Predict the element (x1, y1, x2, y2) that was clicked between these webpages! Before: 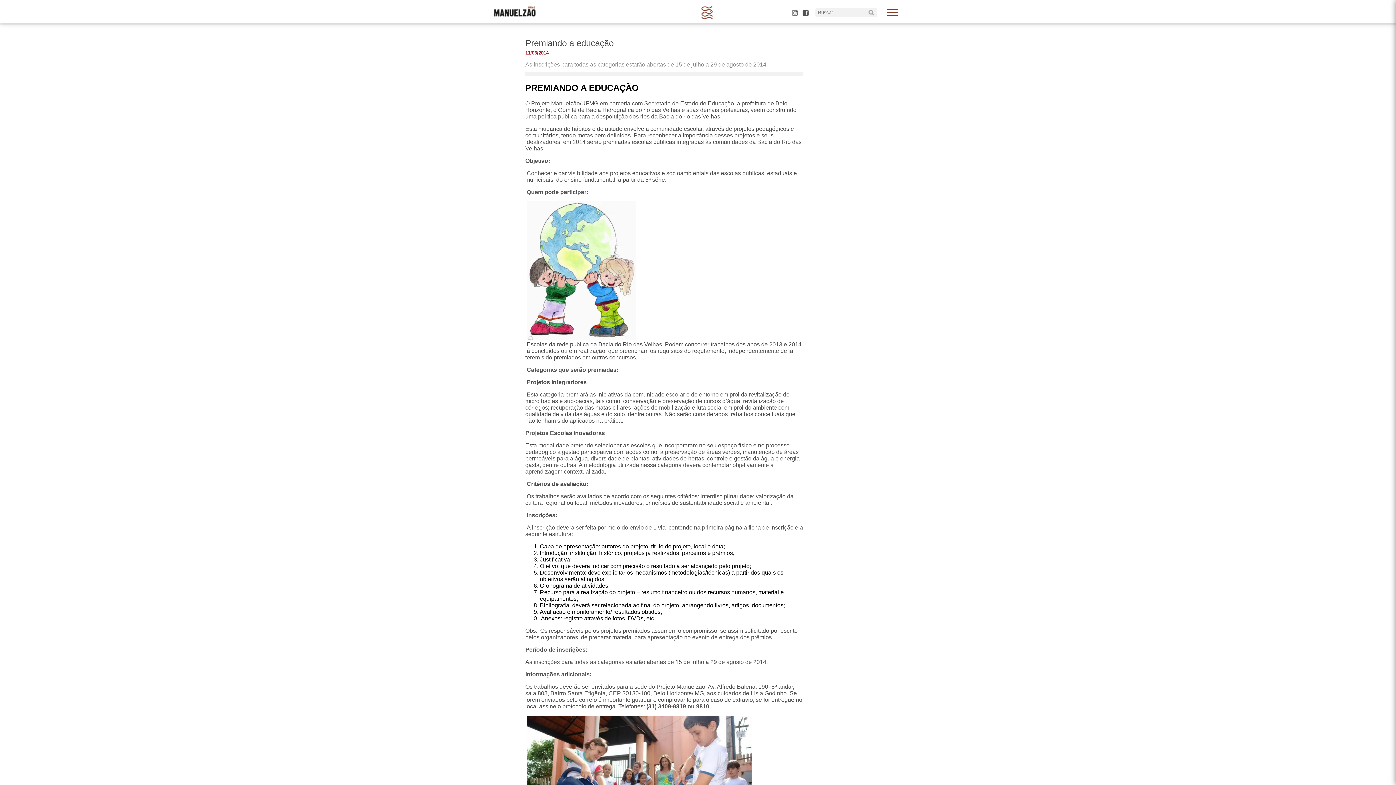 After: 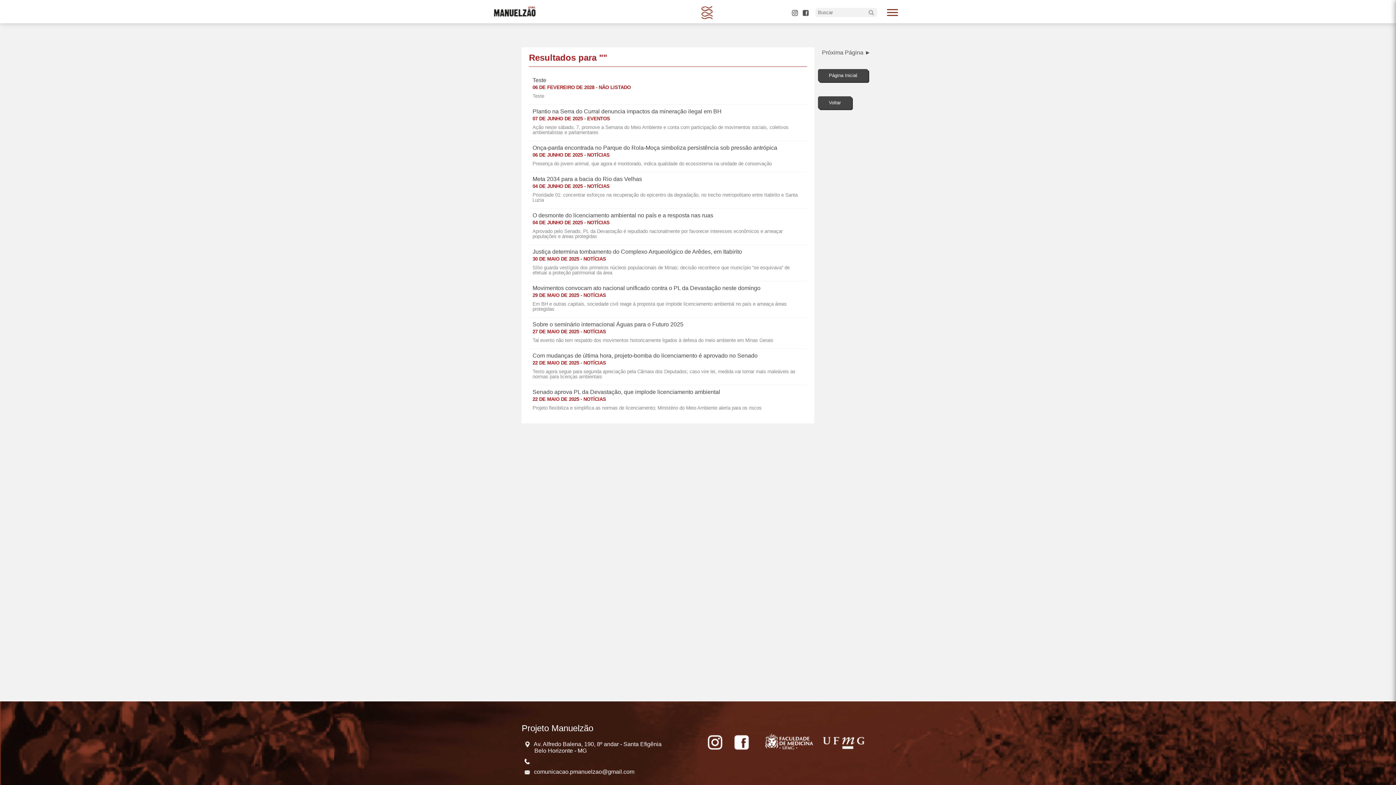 Action: bbox: (866, 8, 875, 17)